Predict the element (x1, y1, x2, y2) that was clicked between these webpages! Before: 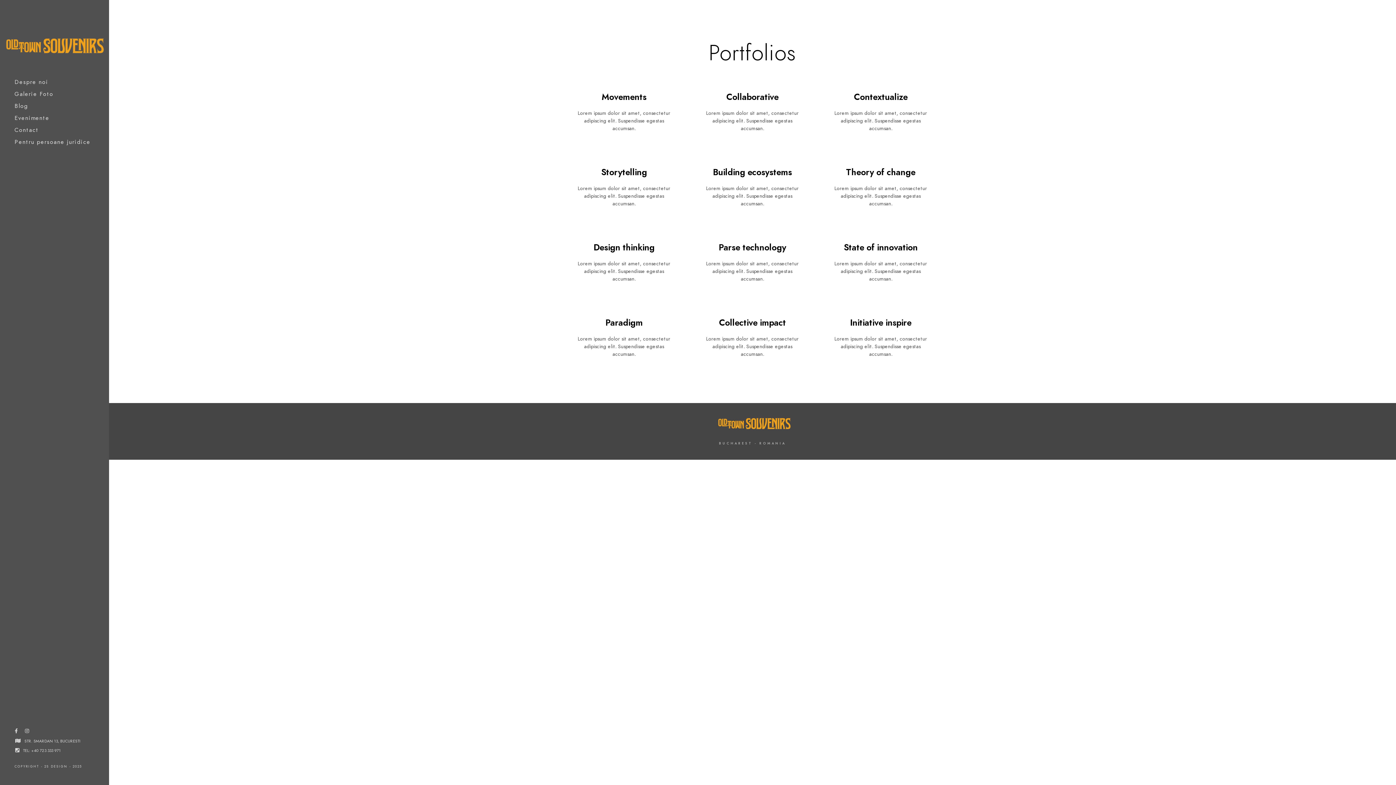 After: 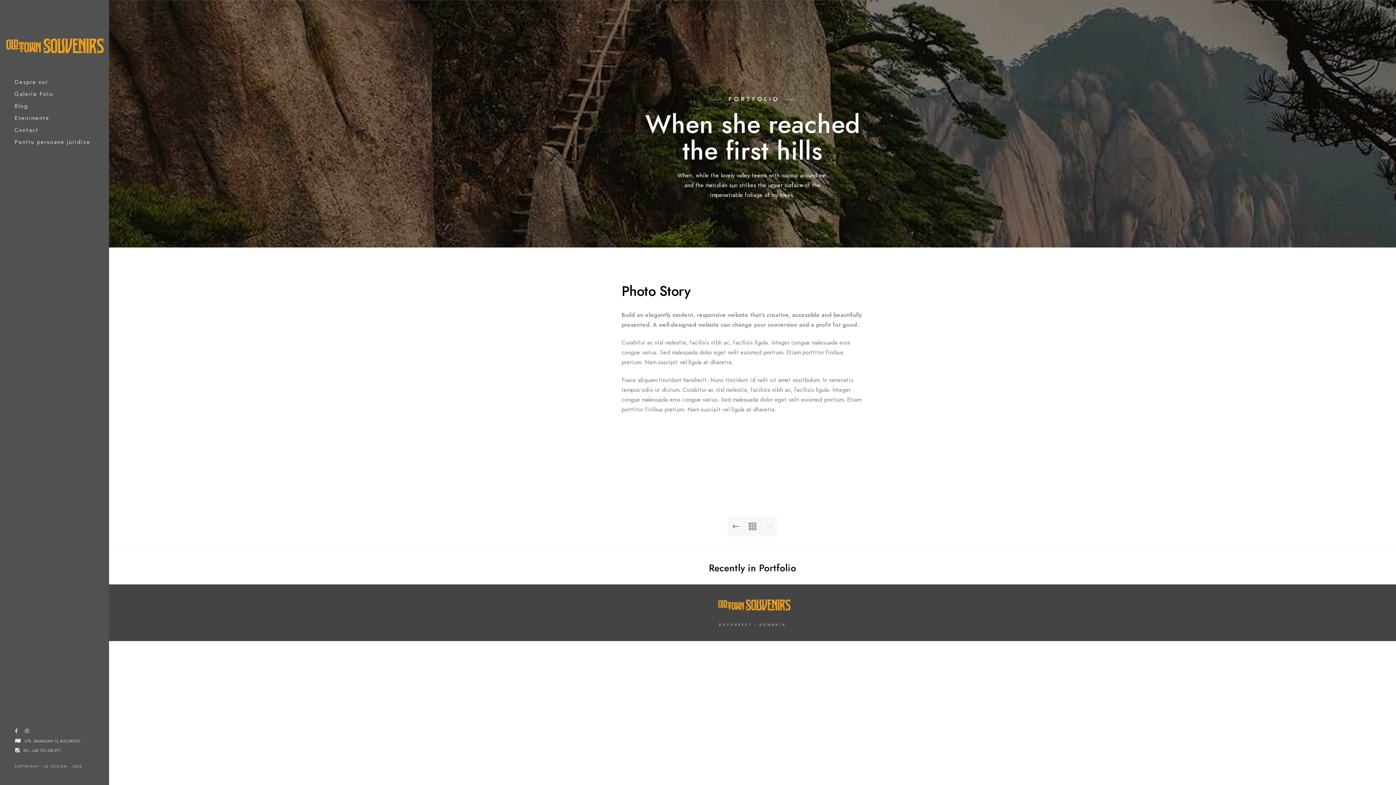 Action: bbox: (850, 316, 911, 328) label: Initiative inspire